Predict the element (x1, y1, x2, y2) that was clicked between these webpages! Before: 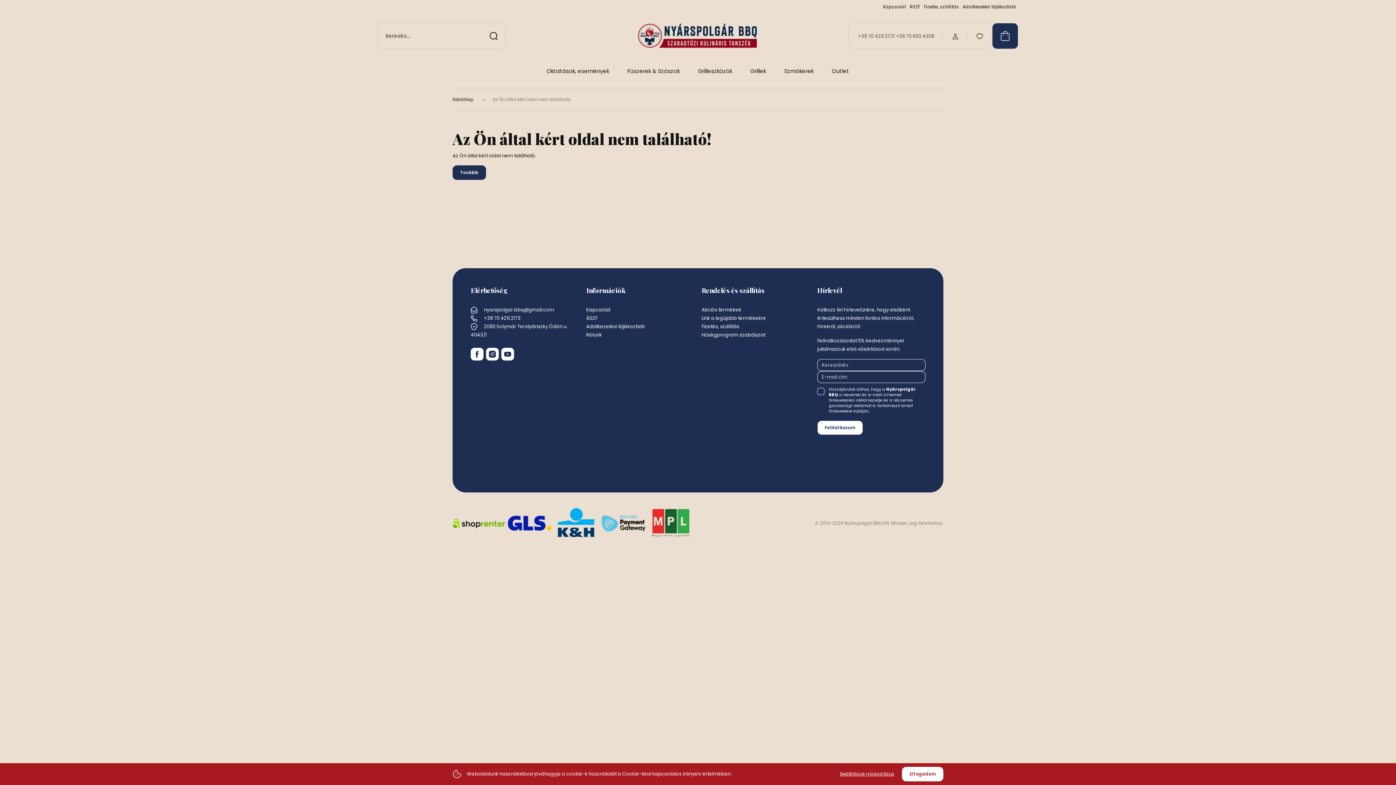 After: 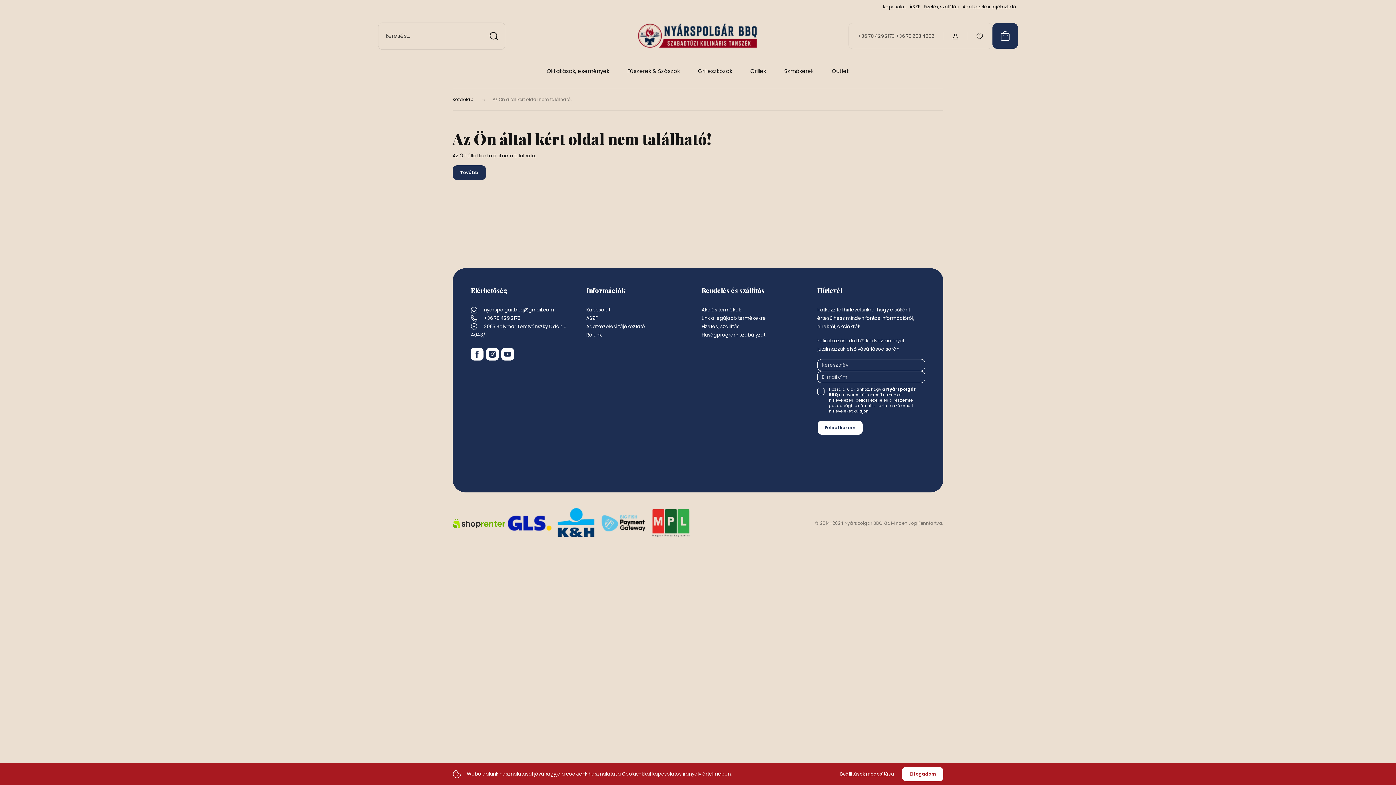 Action: bbox: (484, 314, 520, 321) label: +36 70 429 2173